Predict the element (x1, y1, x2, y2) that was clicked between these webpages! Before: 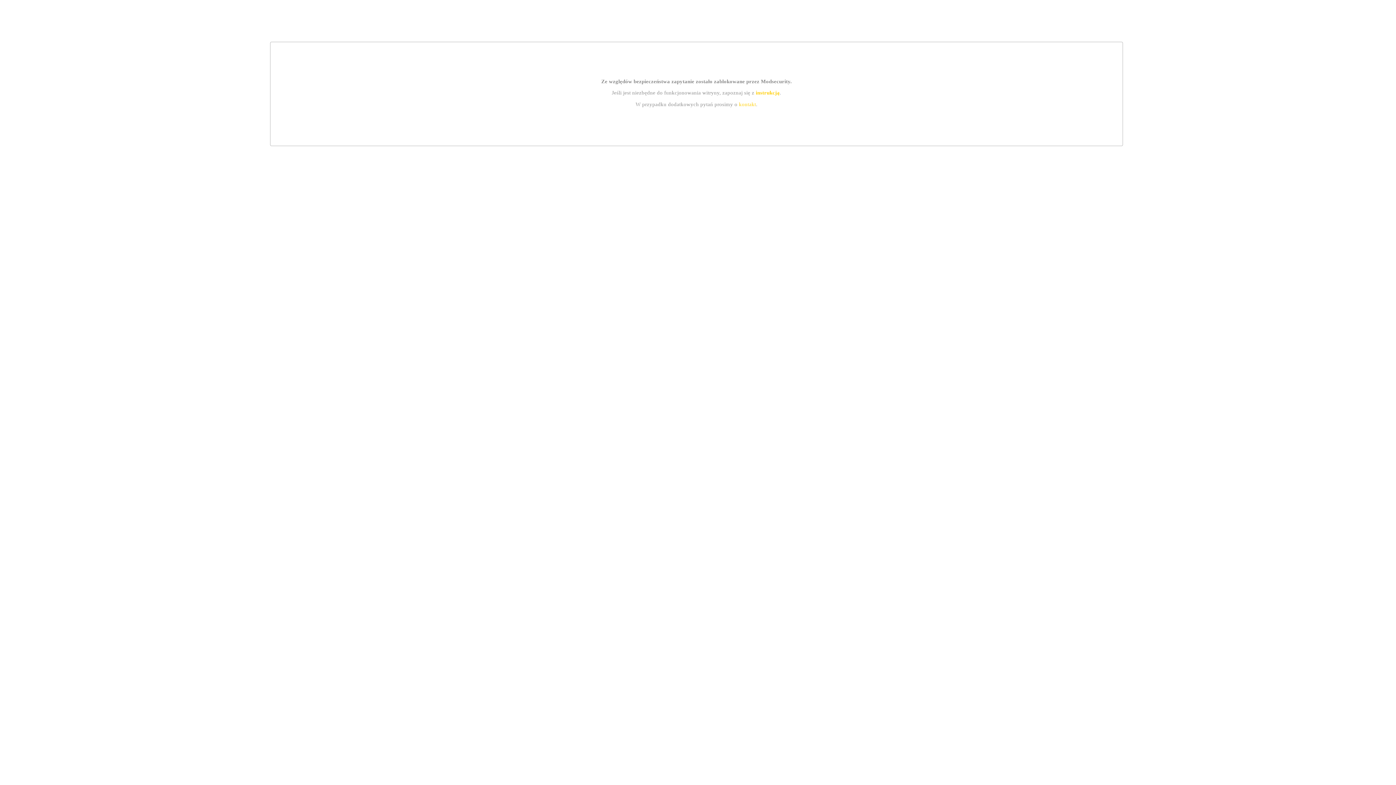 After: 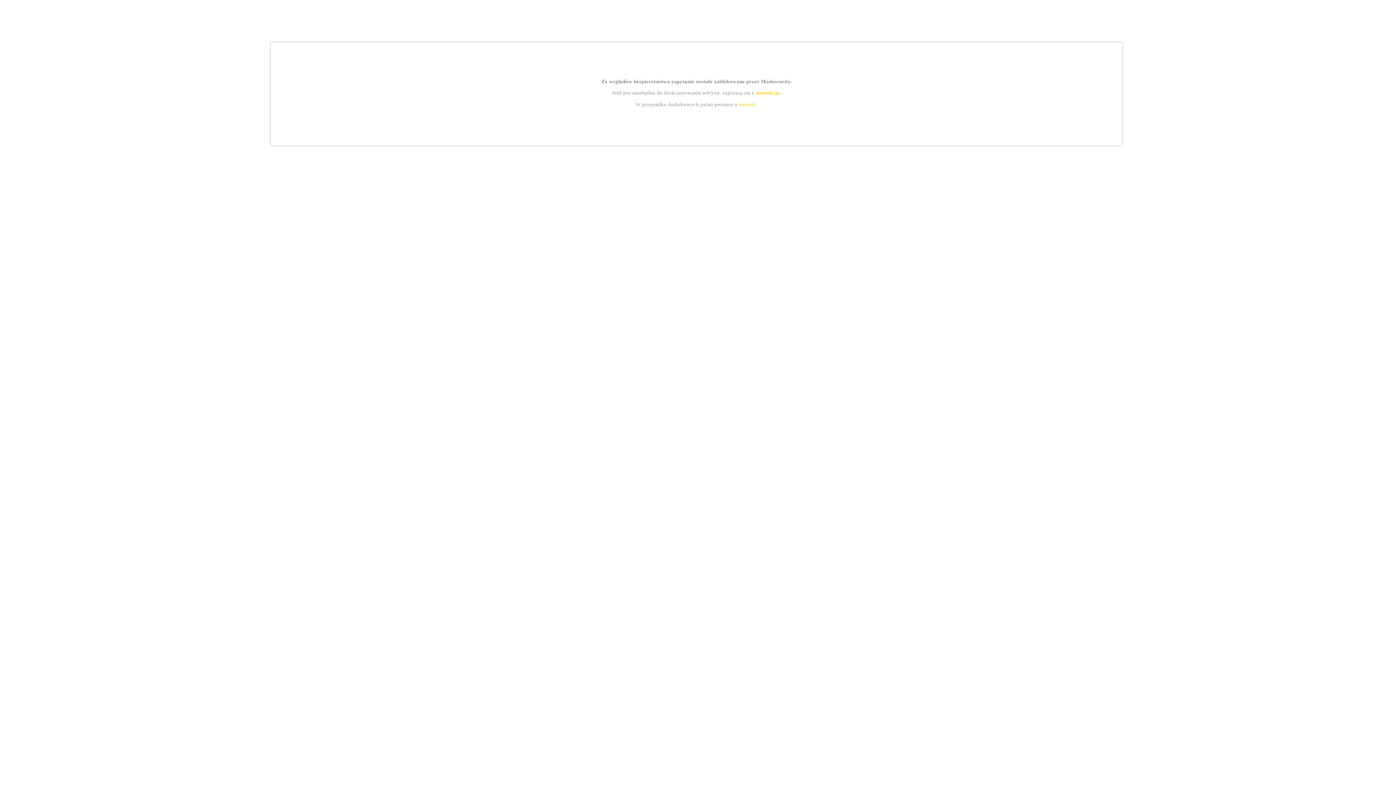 Action: label: instrukcją bbox: (755, 89, 779, 95)